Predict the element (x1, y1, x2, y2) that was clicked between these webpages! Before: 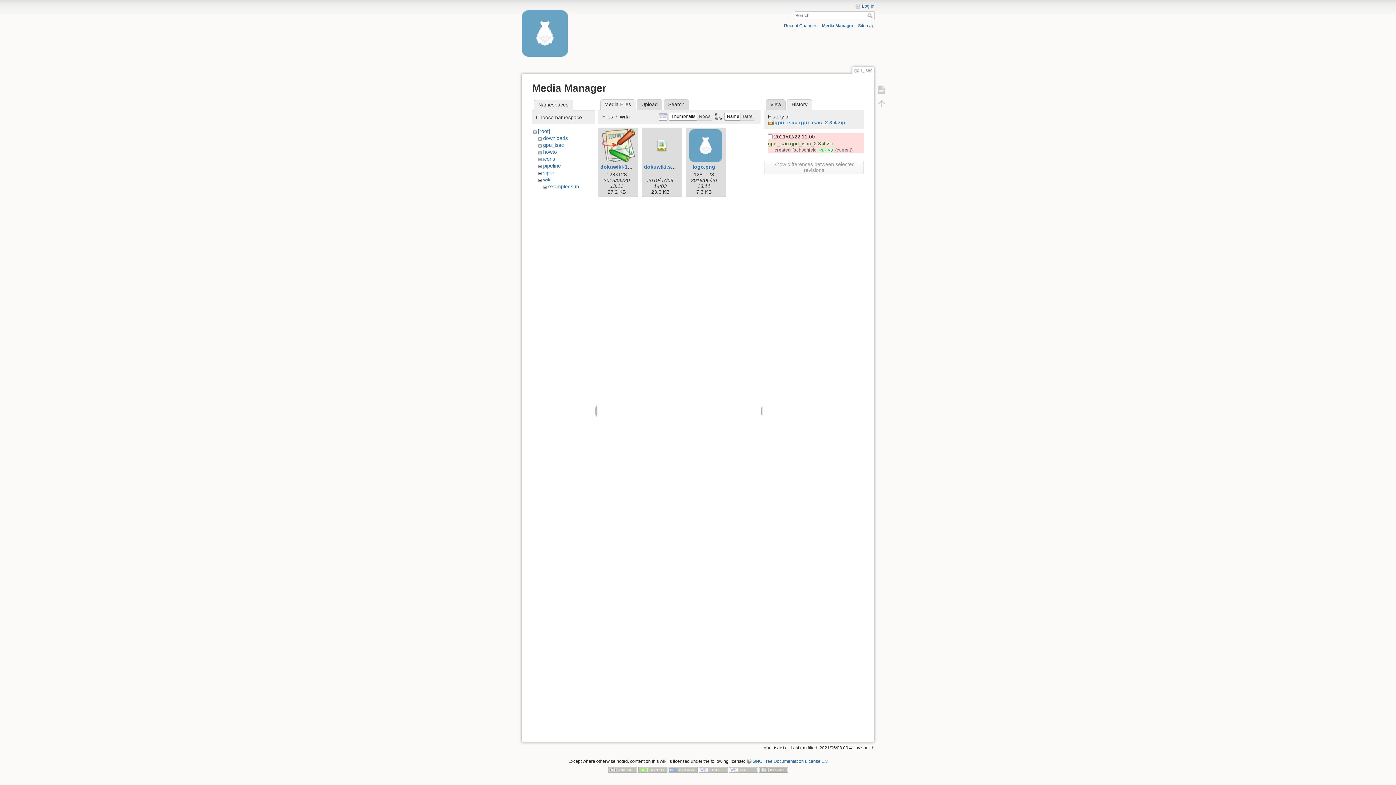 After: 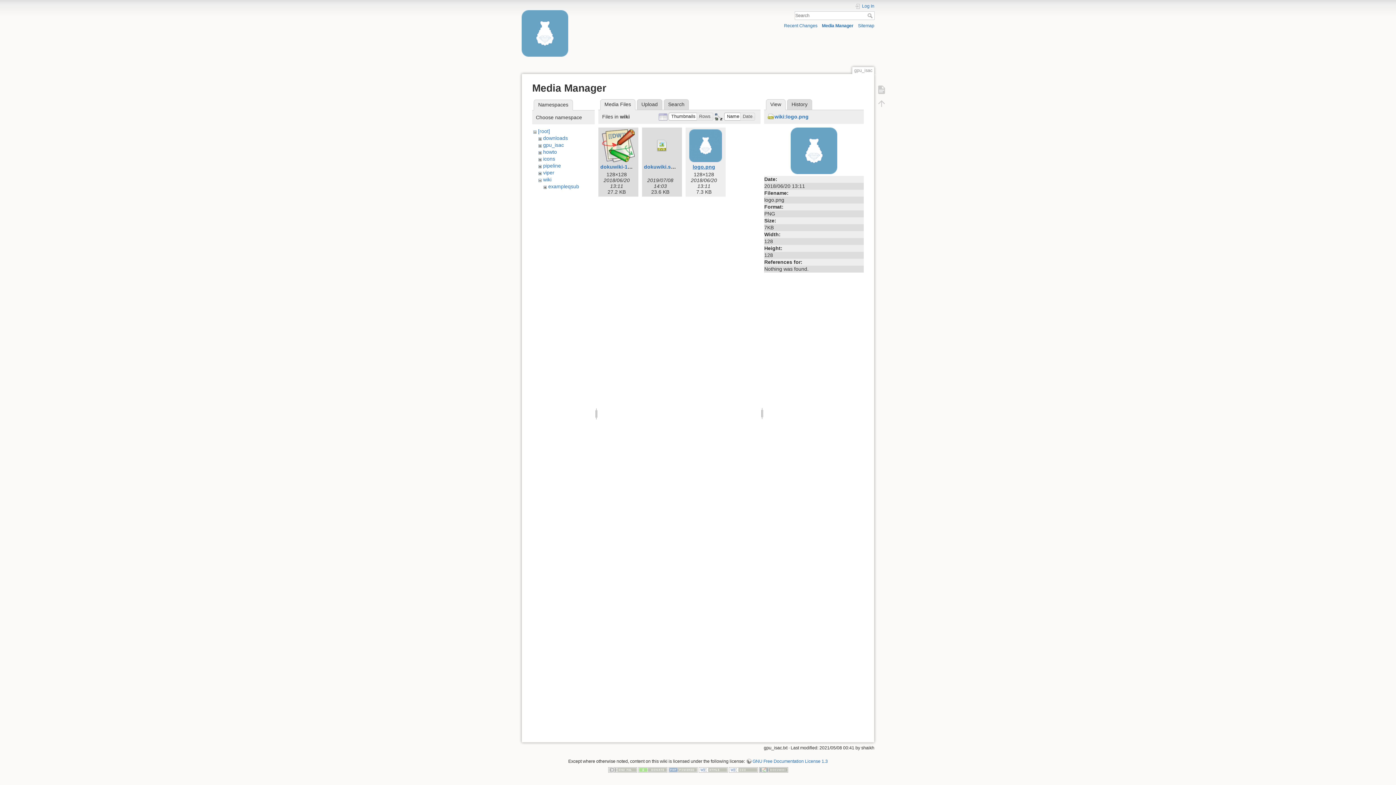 Action: label: logo.png bbox: (692, 163, 715, 169)